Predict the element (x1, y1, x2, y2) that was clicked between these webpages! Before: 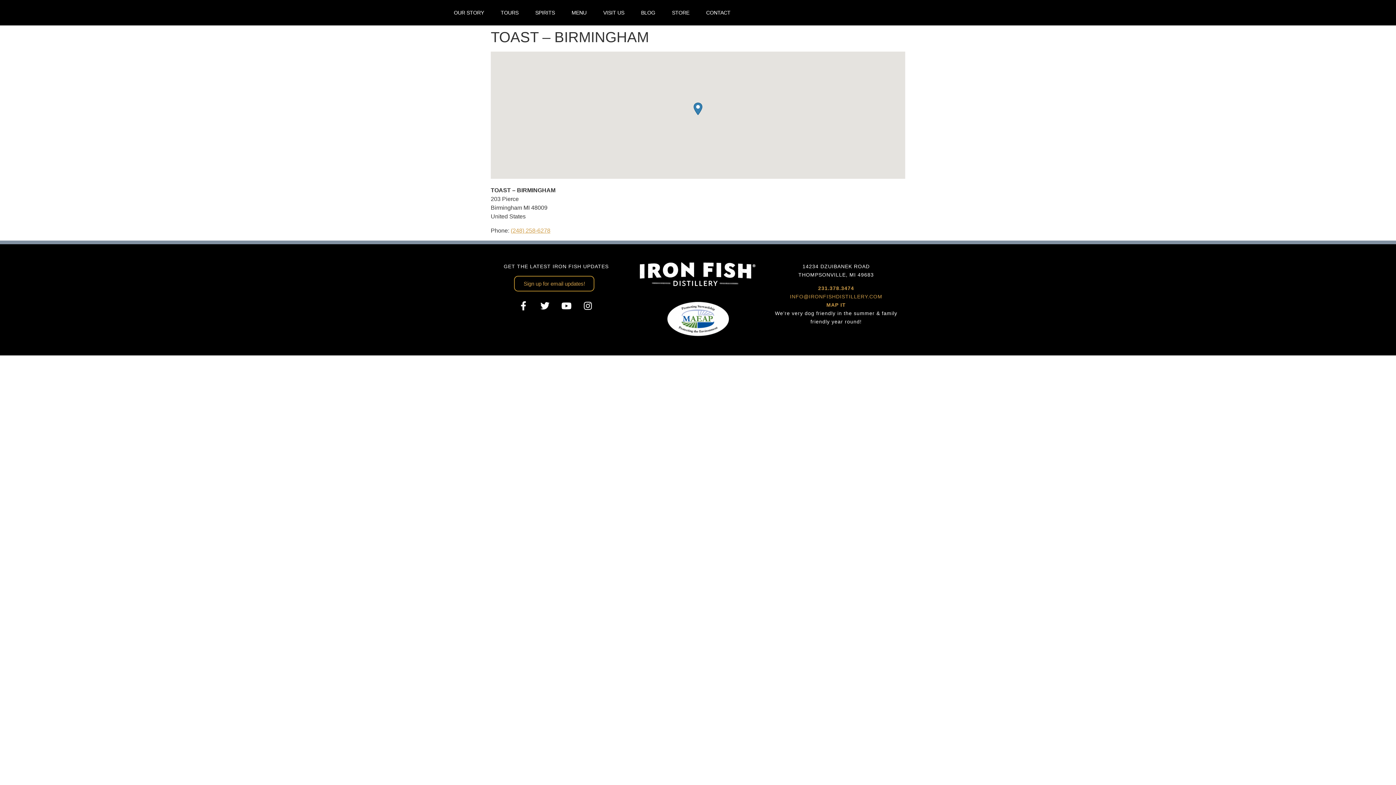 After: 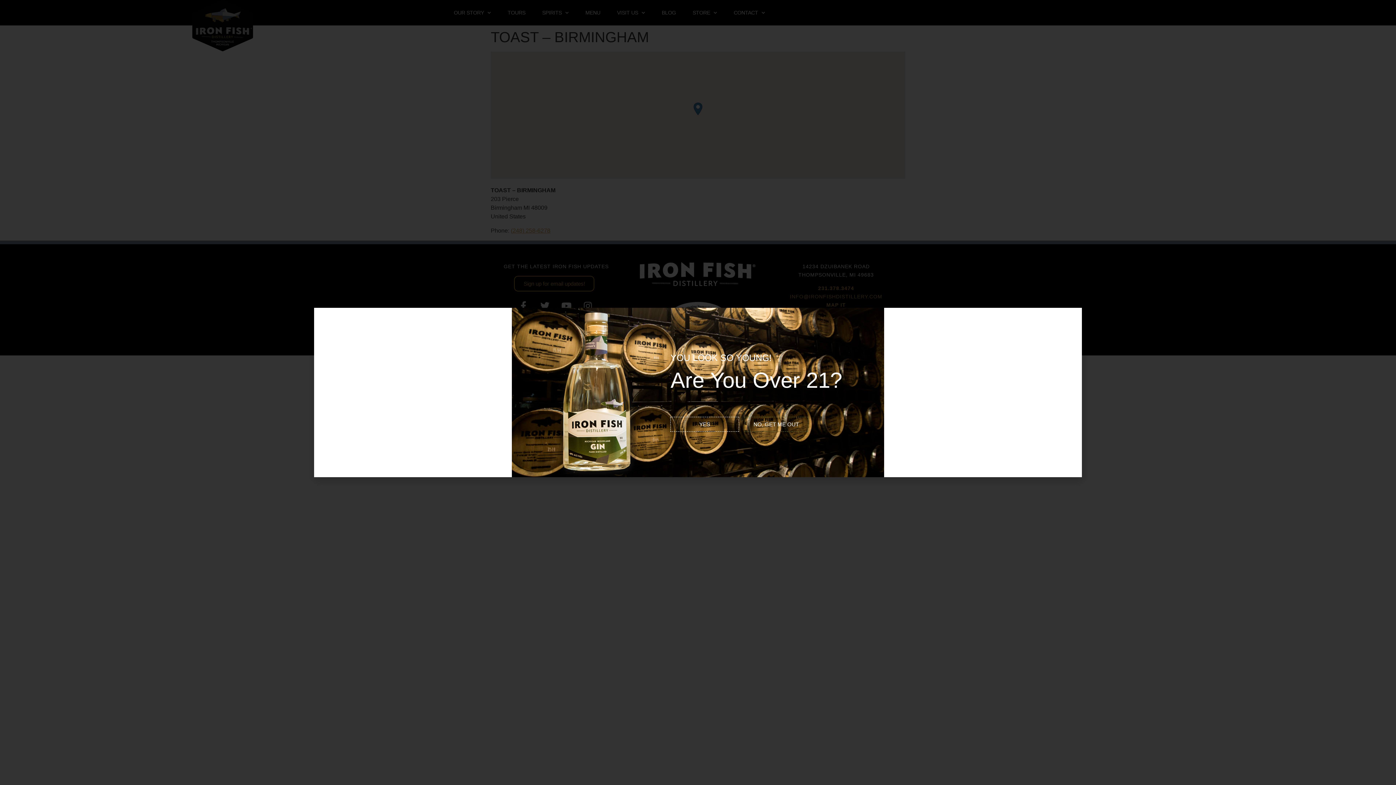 Action: bbox: (818, 285, 854, 291) label: 231.378.3474